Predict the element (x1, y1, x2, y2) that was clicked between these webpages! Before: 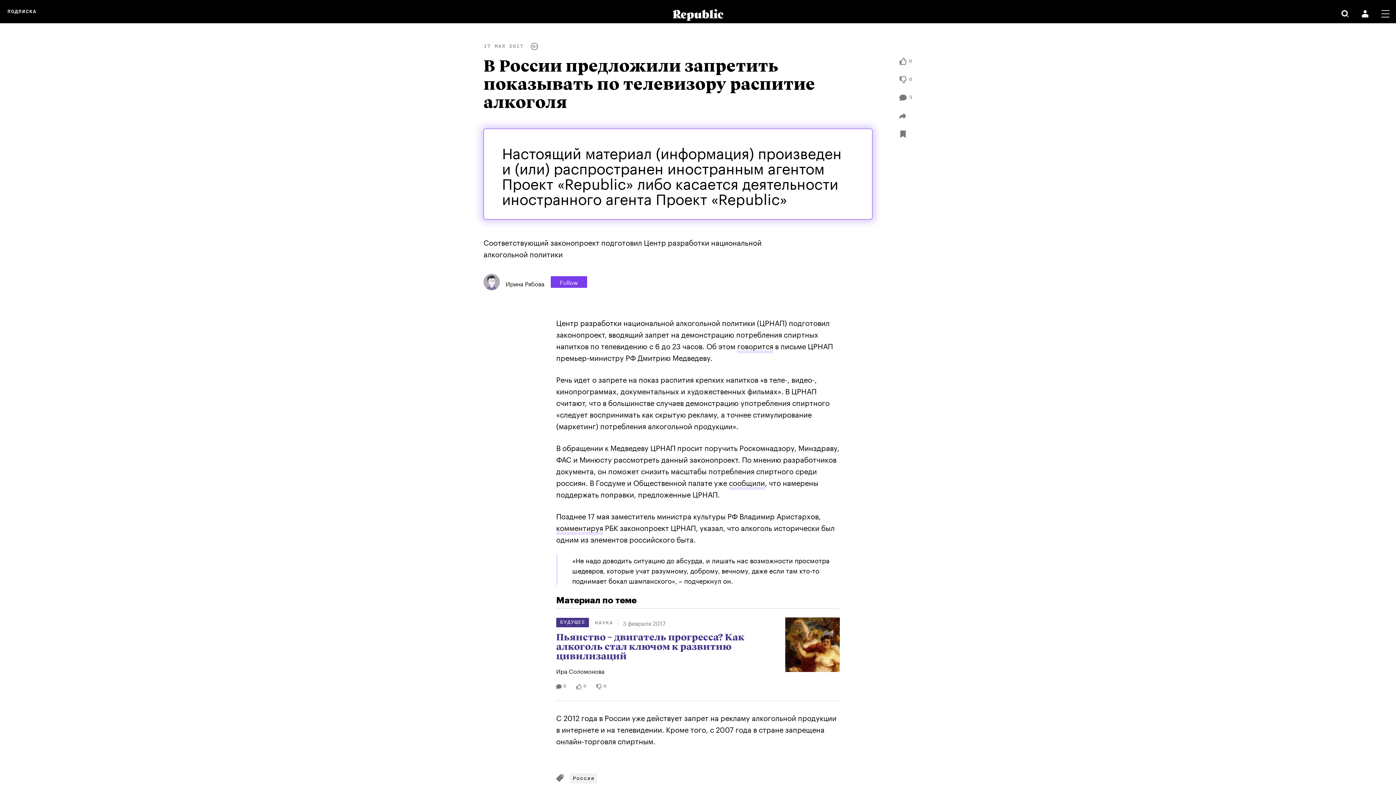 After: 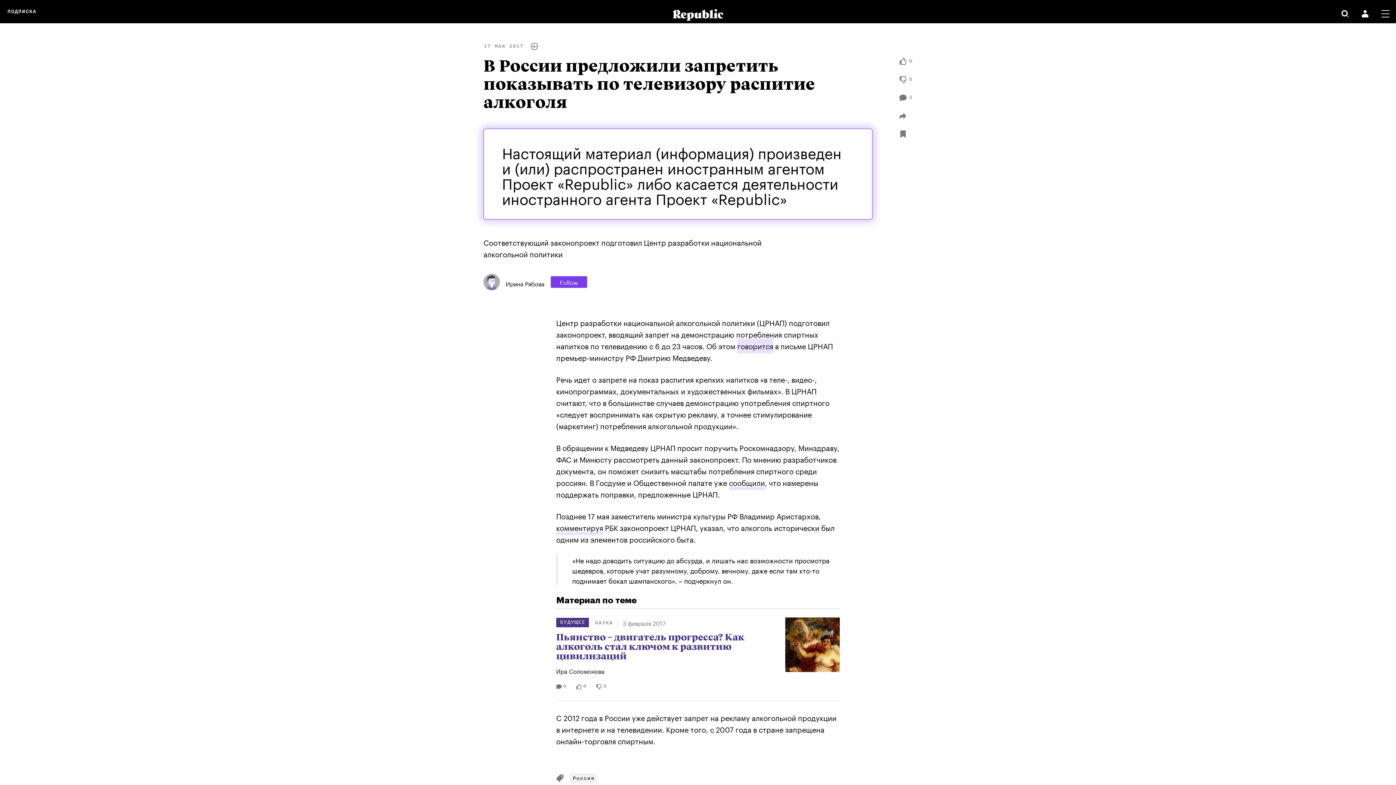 Action: bbox: (737, 339, 773, 353) label: говорится